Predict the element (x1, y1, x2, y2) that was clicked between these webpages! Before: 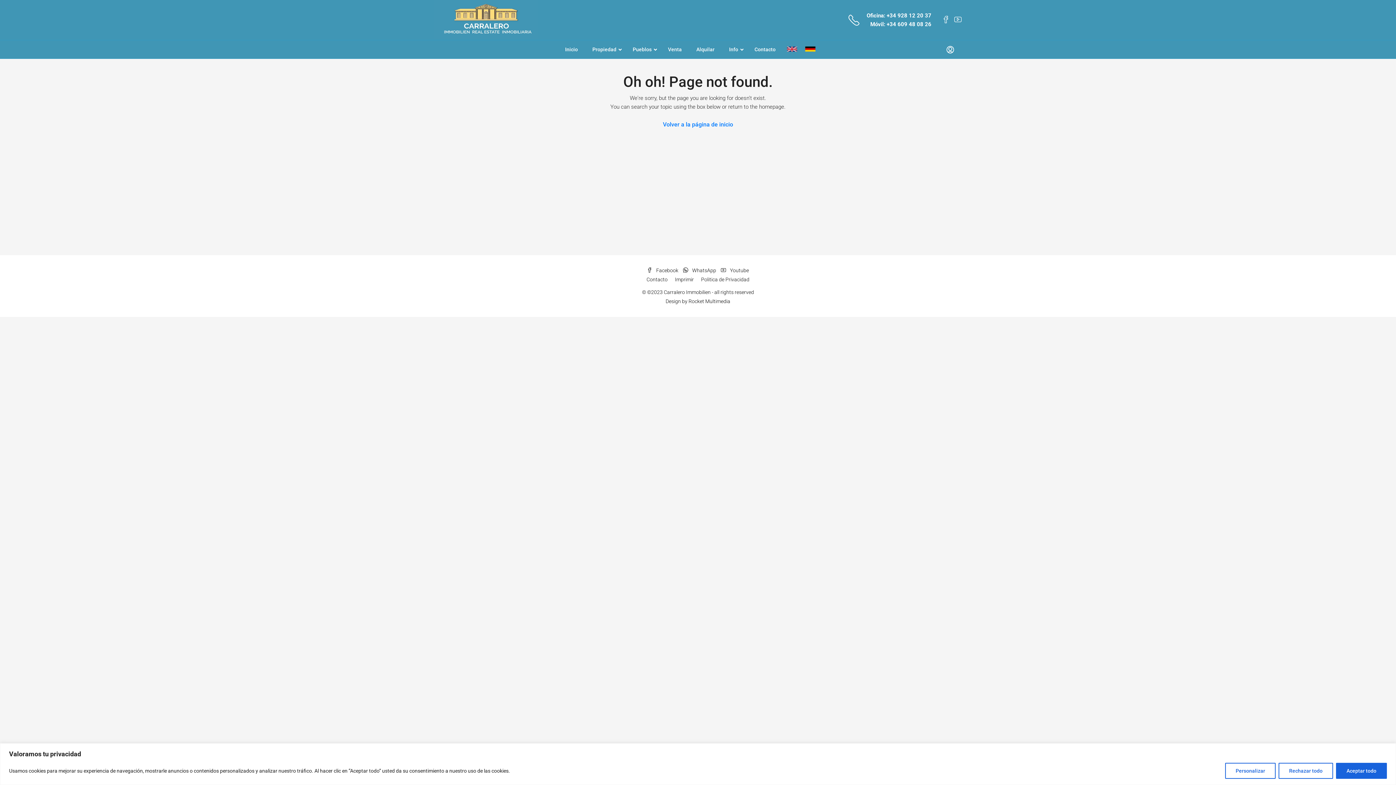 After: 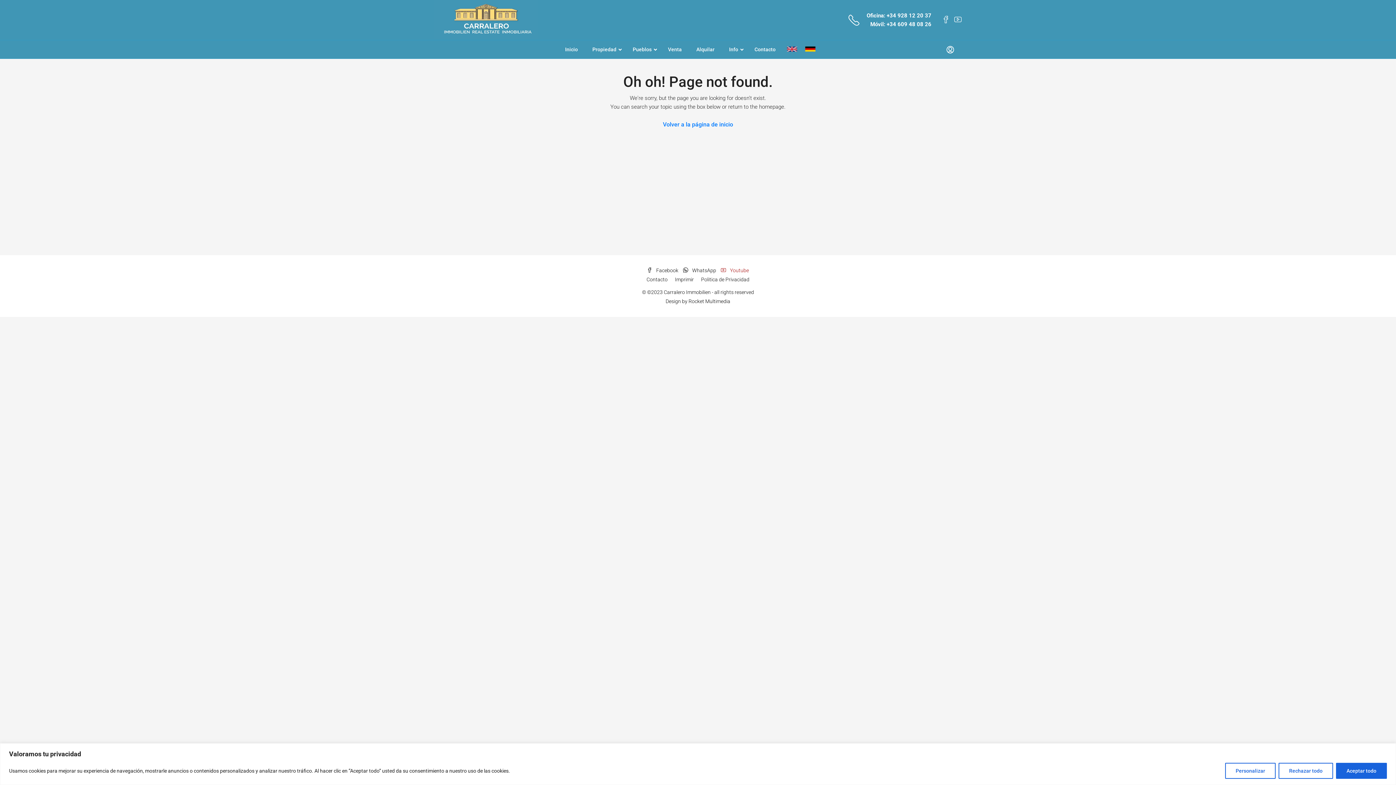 Action: bbox: (721, 267, 749, 273) label:  Youtube